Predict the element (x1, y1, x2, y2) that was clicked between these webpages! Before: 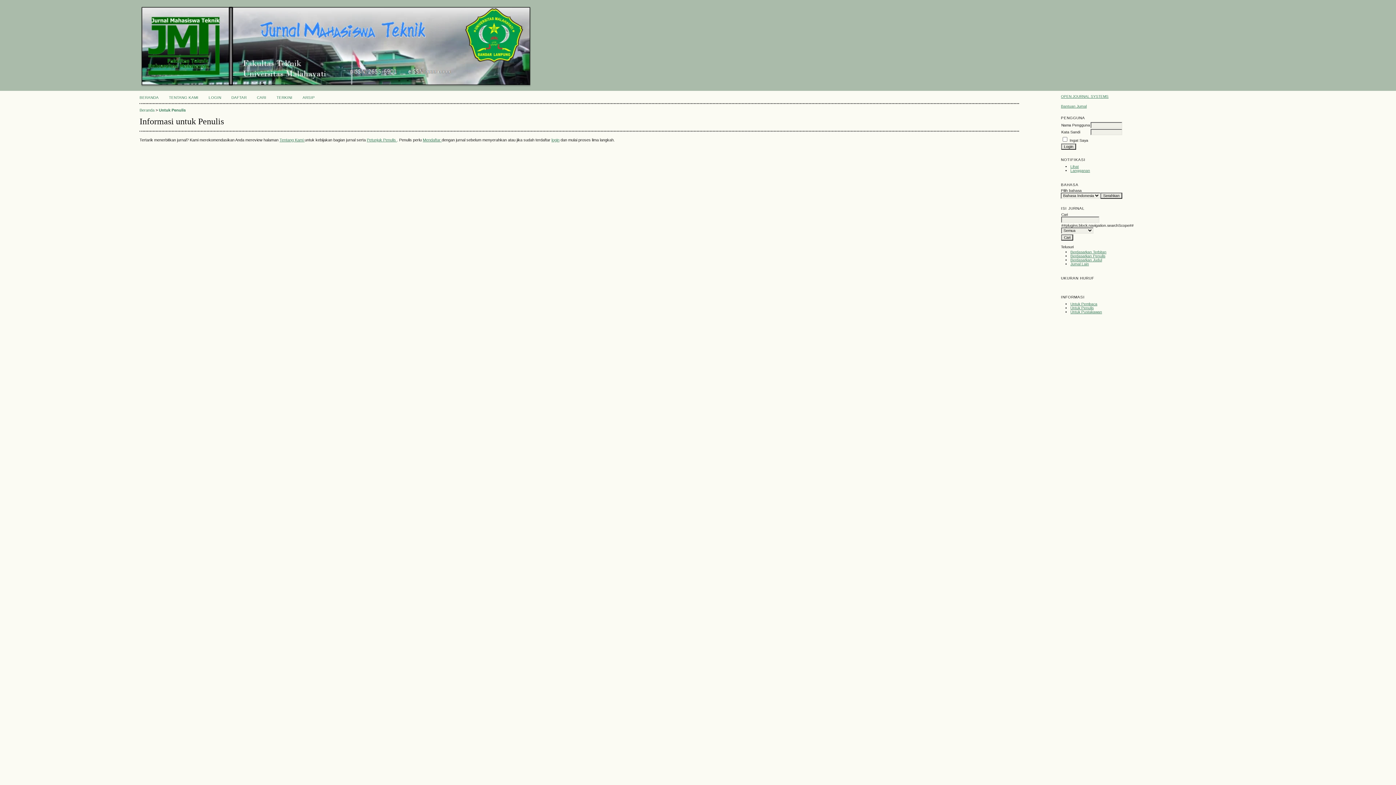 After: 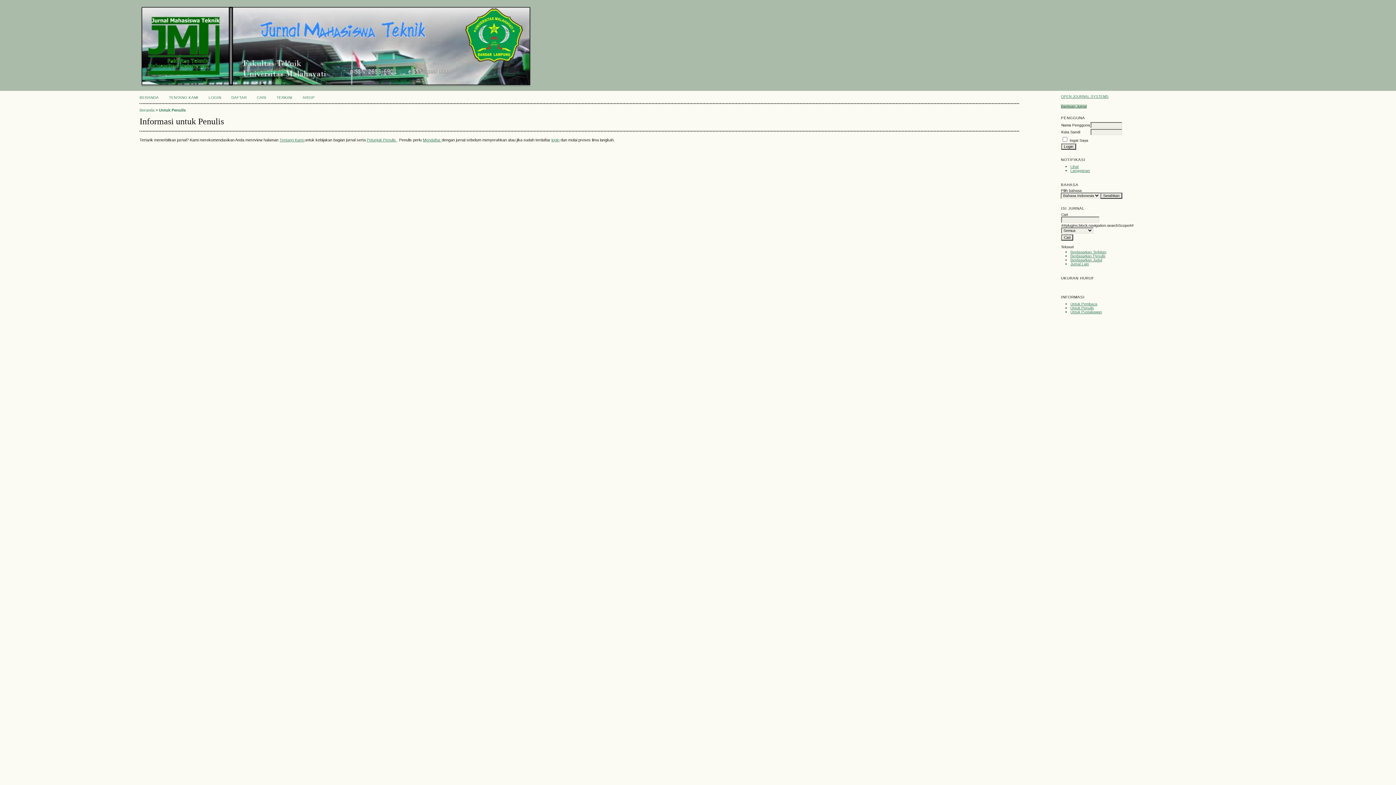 Action: label: Bantuan Jurnal bbox: (1061, 104, 1087, 108)